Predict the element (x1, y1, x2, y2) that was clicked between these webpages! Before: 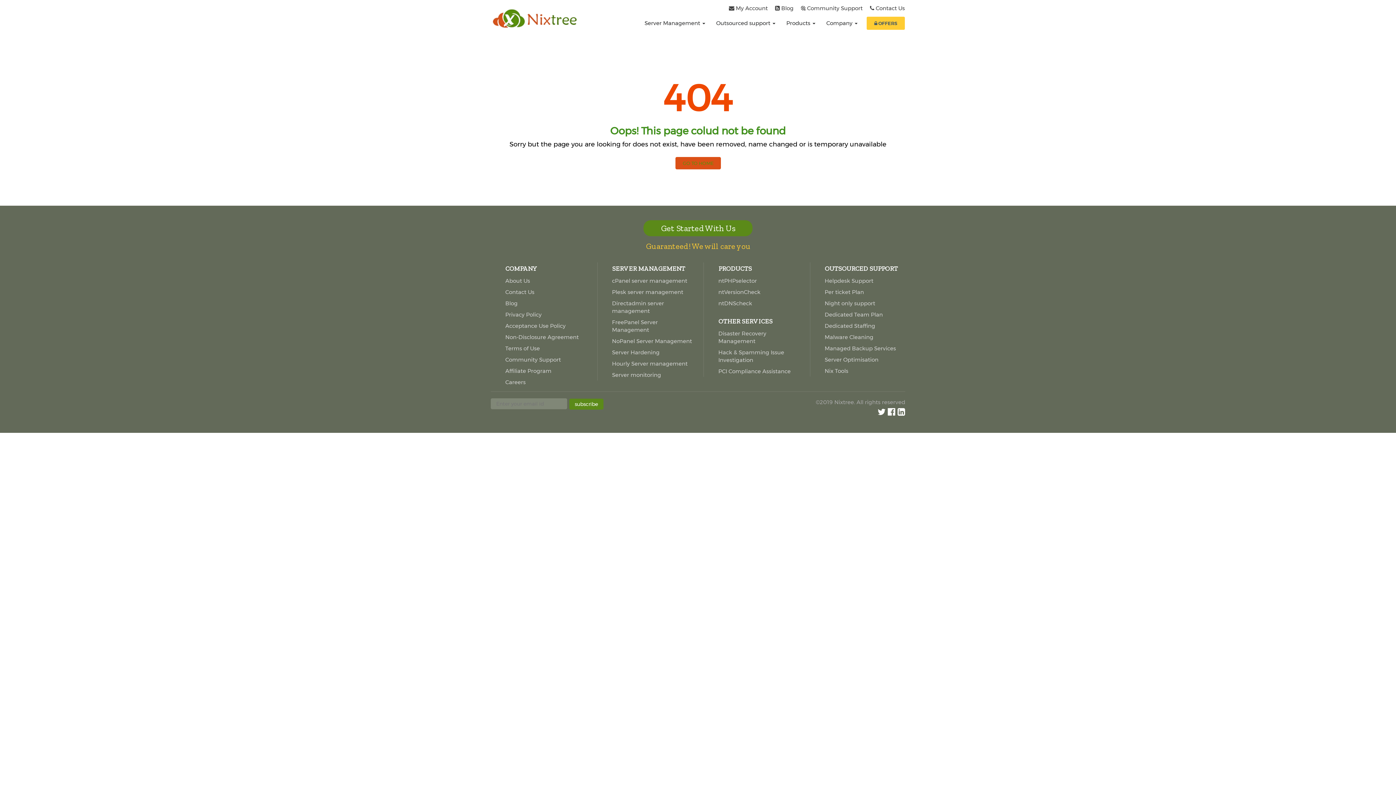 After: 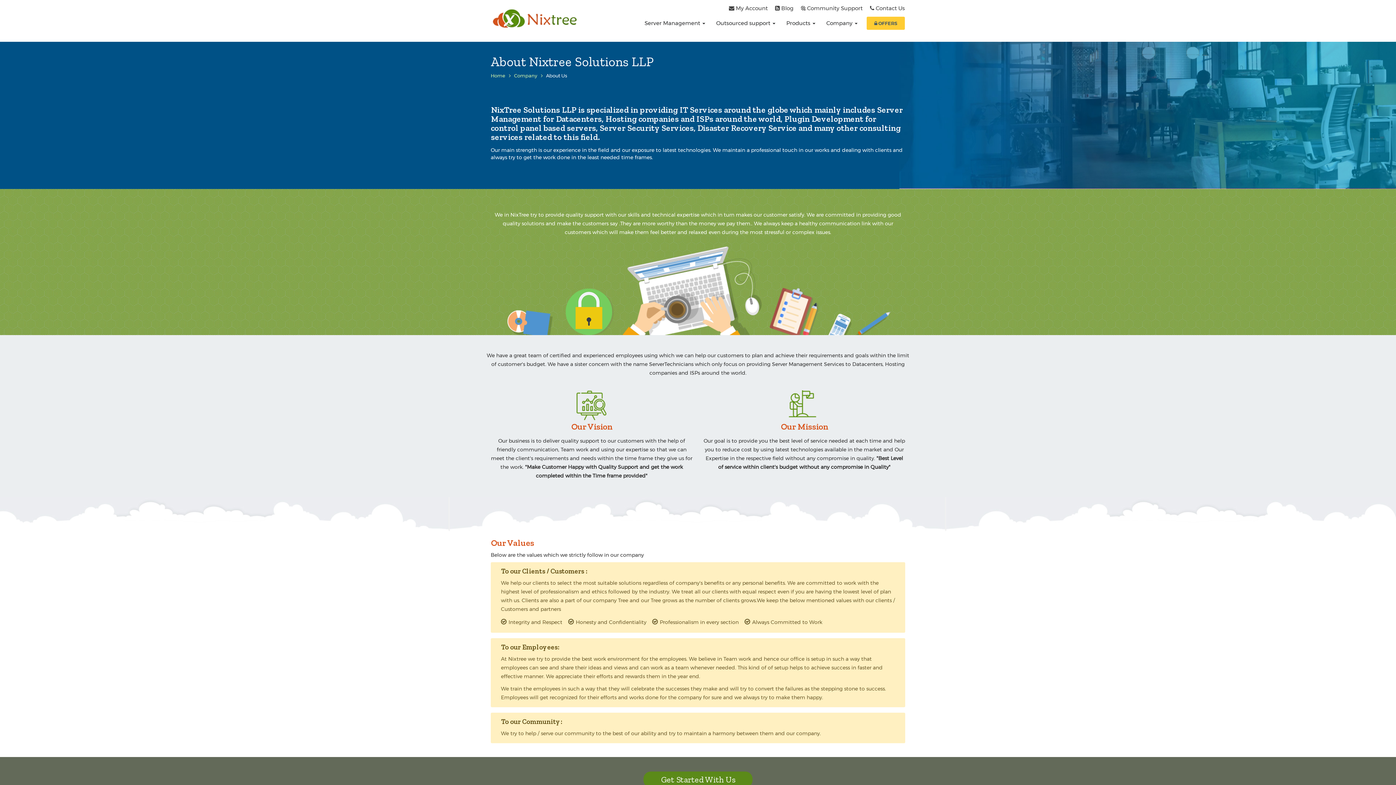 Action: label: About Us bbox: (505, 277, 530, 284)